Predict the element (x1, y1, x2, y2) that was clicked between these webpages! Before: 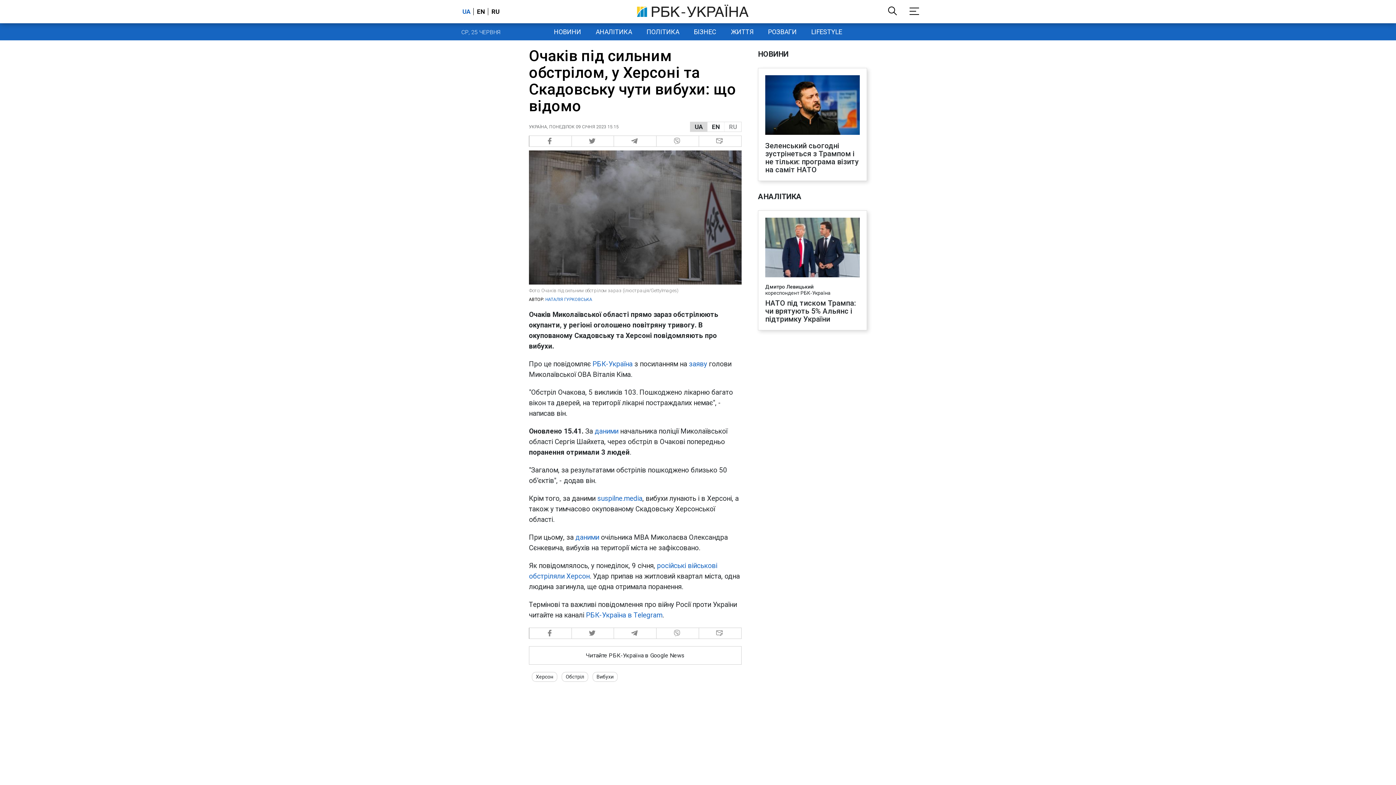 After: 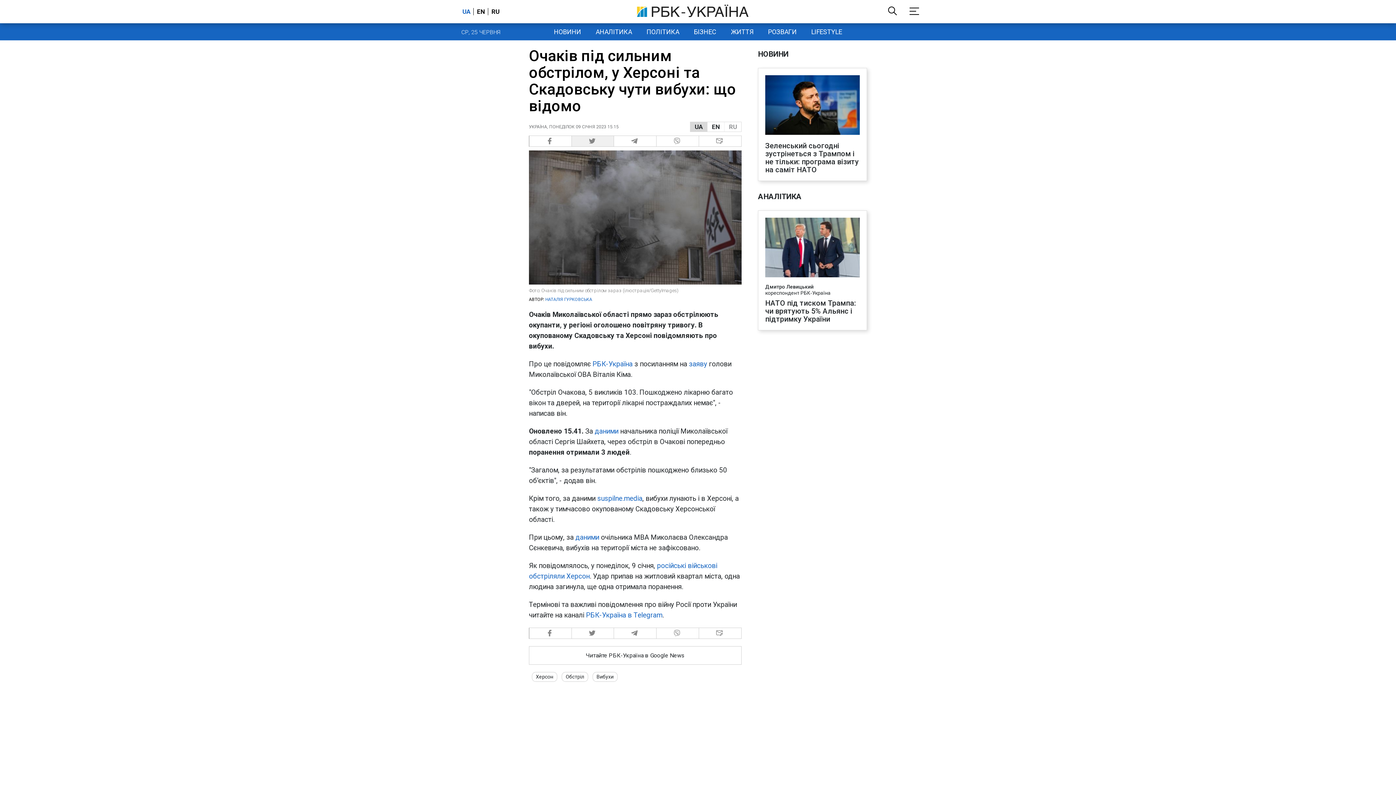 Action: label:   bbox: (571, 135, 614, 146)